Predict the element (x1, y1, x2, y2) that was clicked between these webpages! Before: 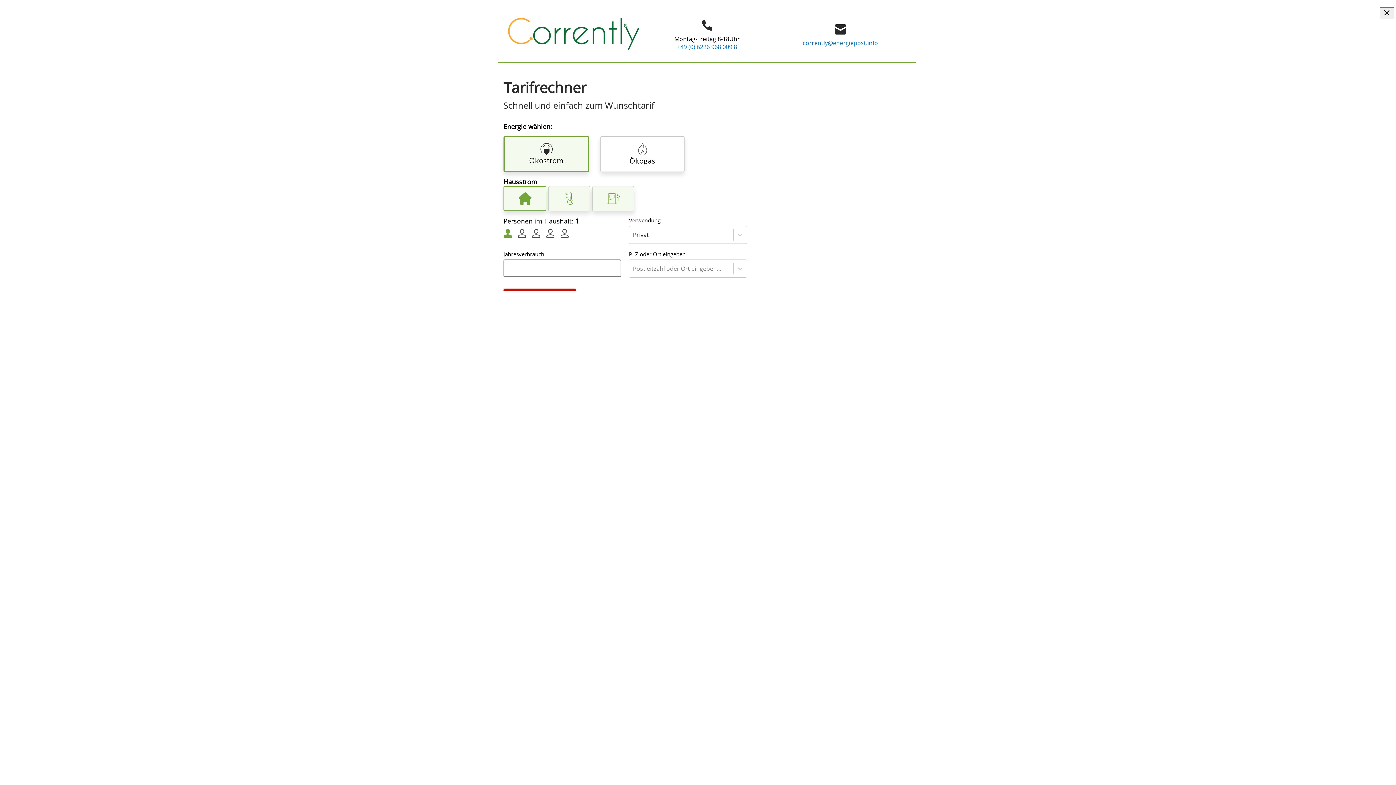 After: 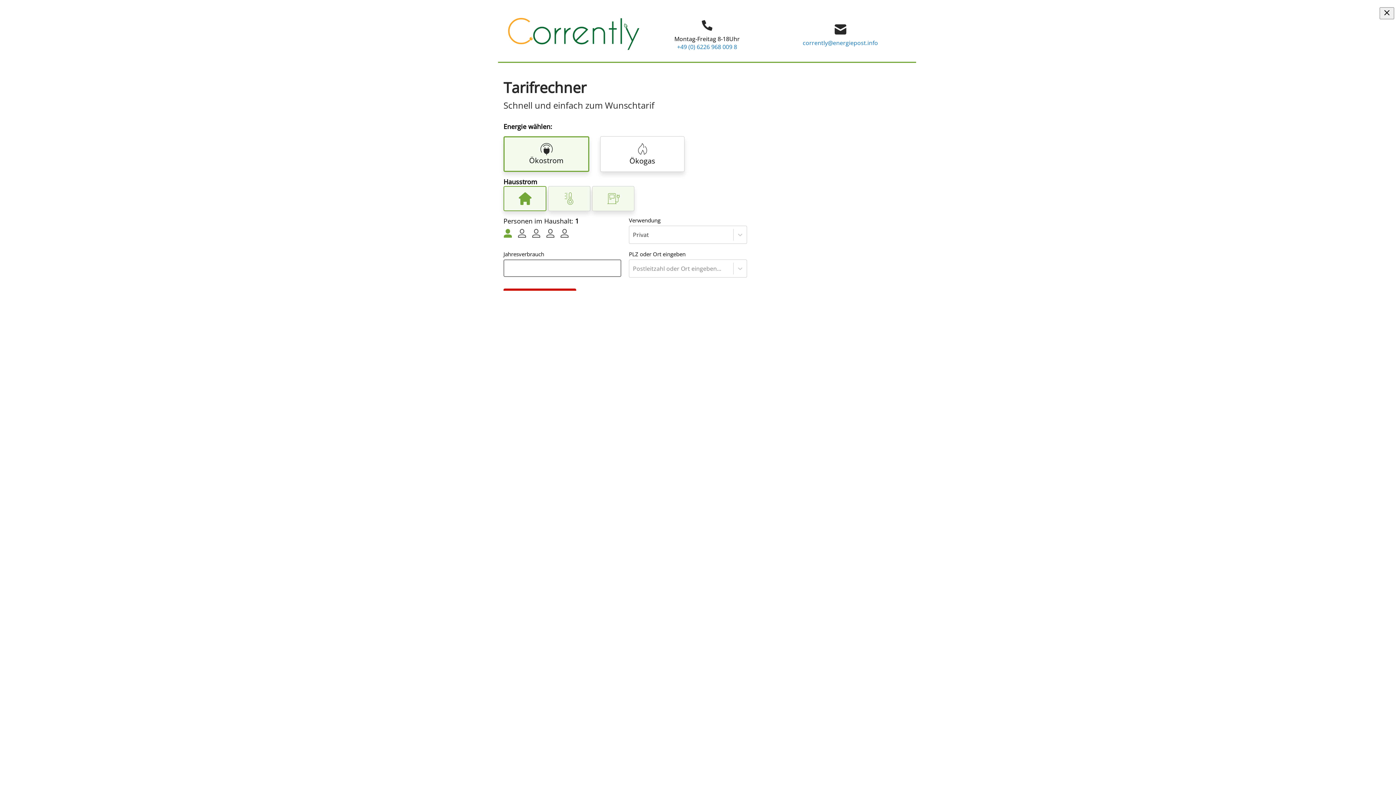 Action: bbox: (1380, 7, 1394, 19)